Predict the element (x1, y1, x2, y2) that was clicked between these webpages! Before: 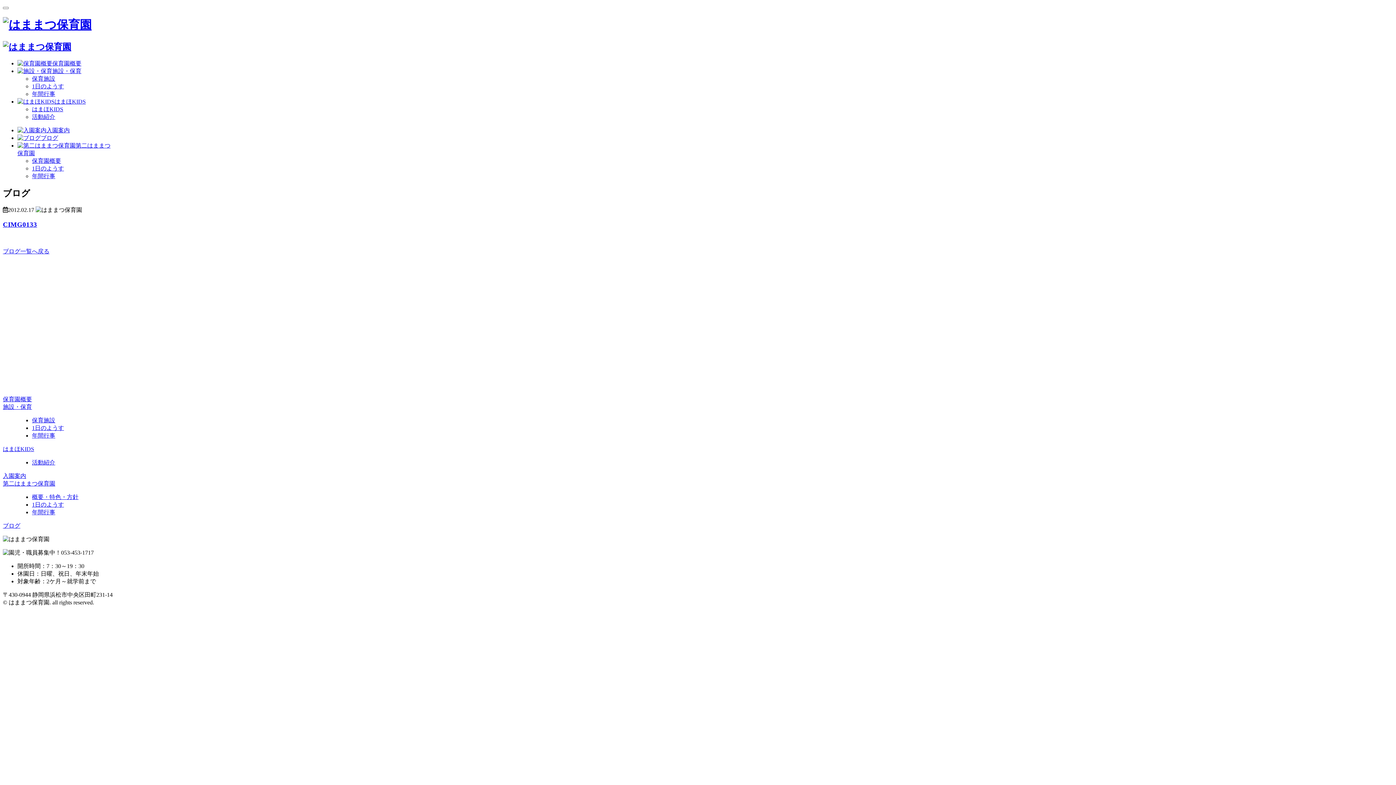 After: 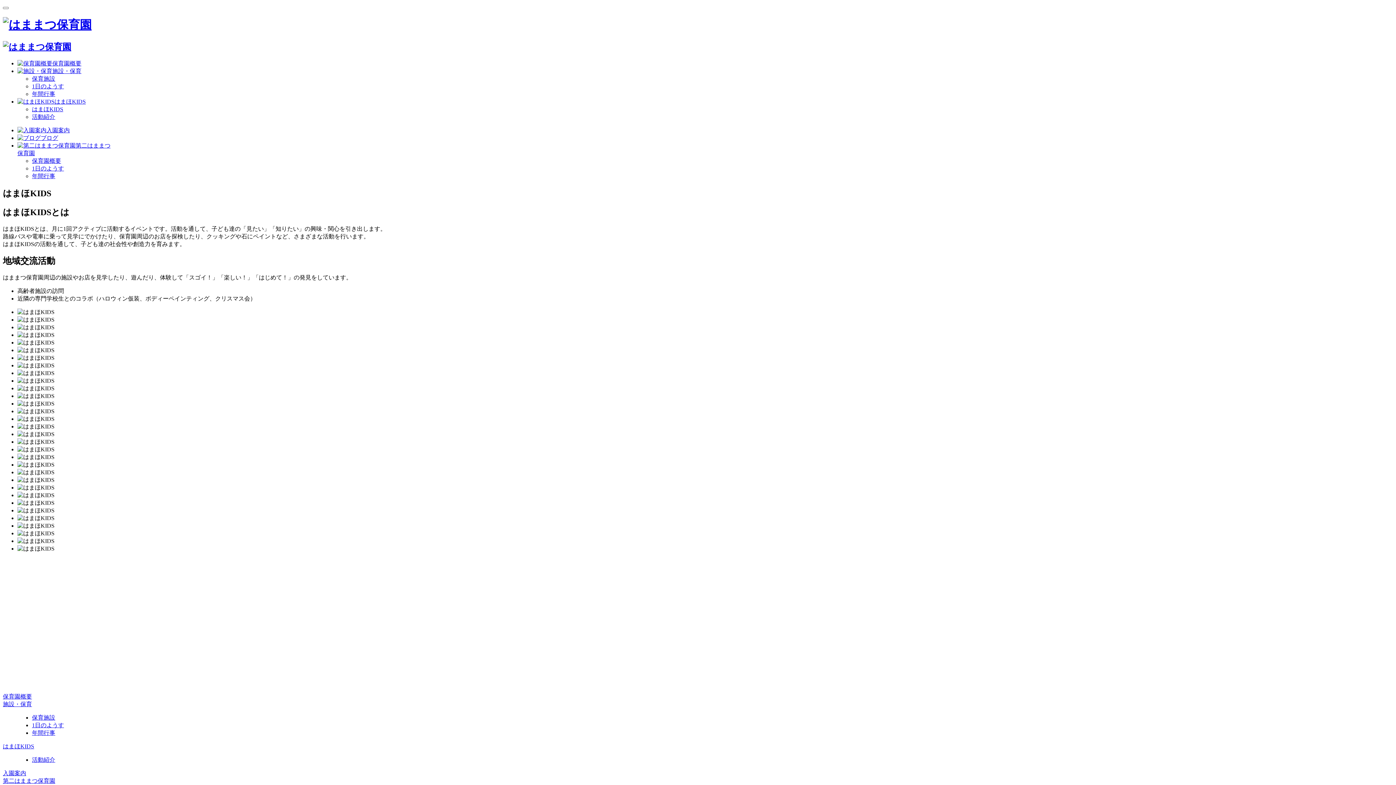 Action: label: はまほKIDS bbox: (17, 98, 85, 104)